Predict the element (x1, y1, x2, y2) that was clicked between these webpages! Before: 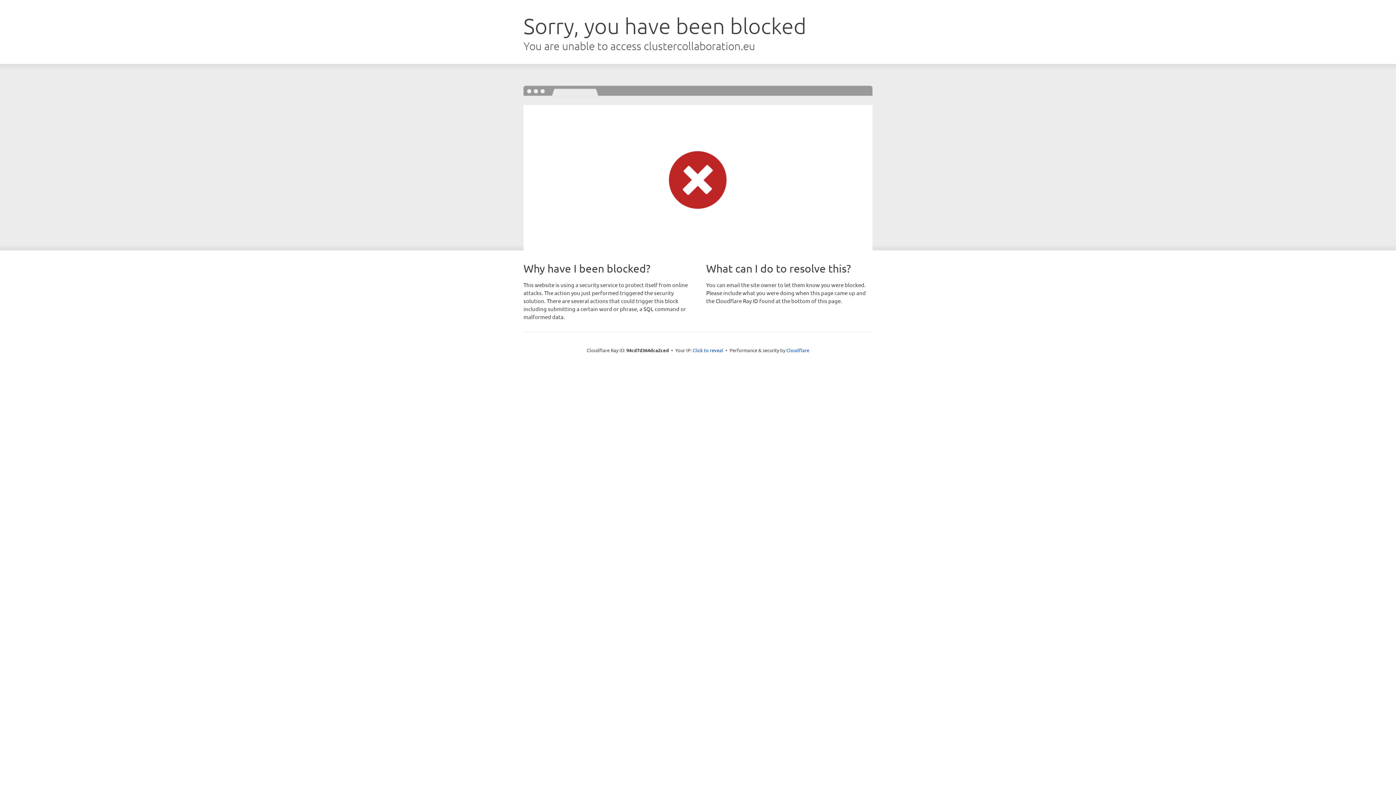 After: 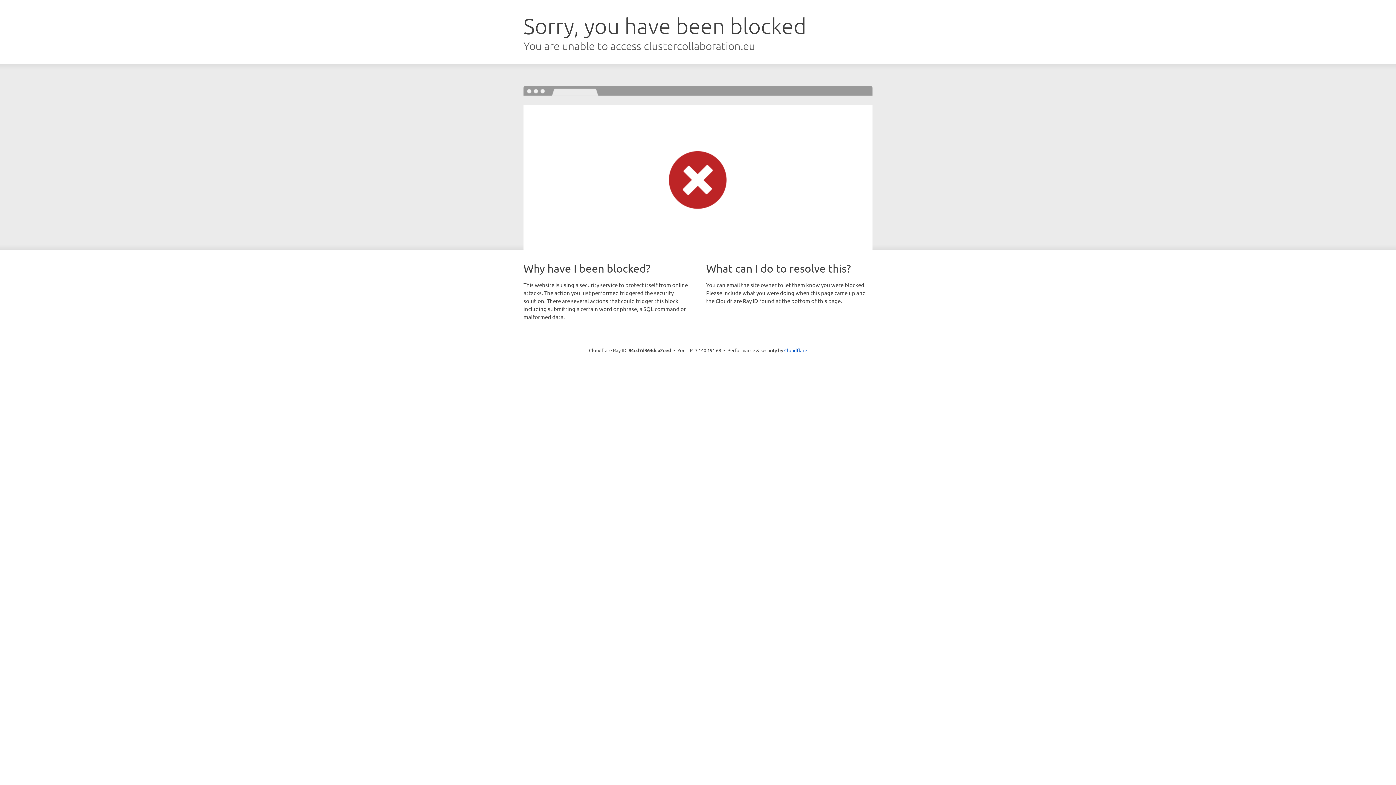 Action: label: Click to reveal bbox: (692, 346, 723, 353)